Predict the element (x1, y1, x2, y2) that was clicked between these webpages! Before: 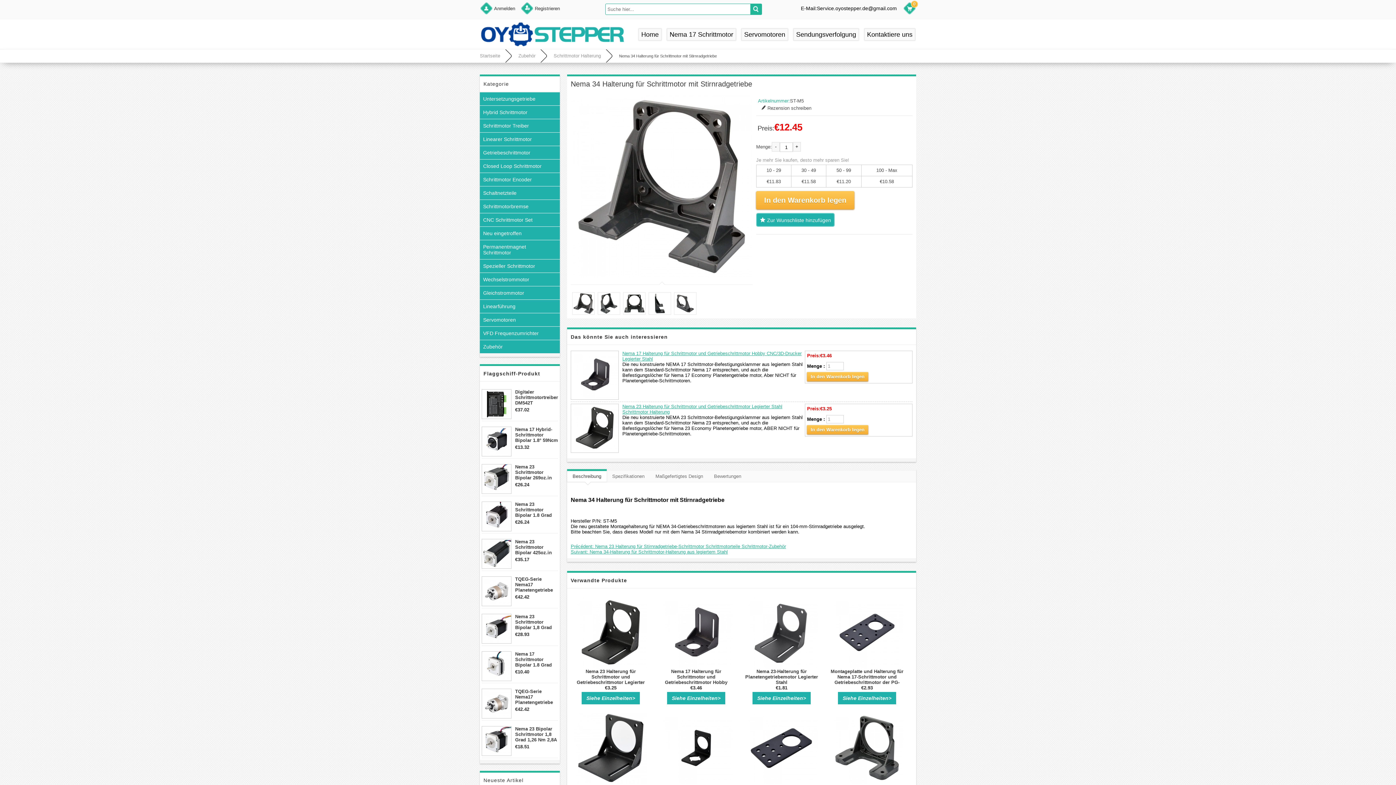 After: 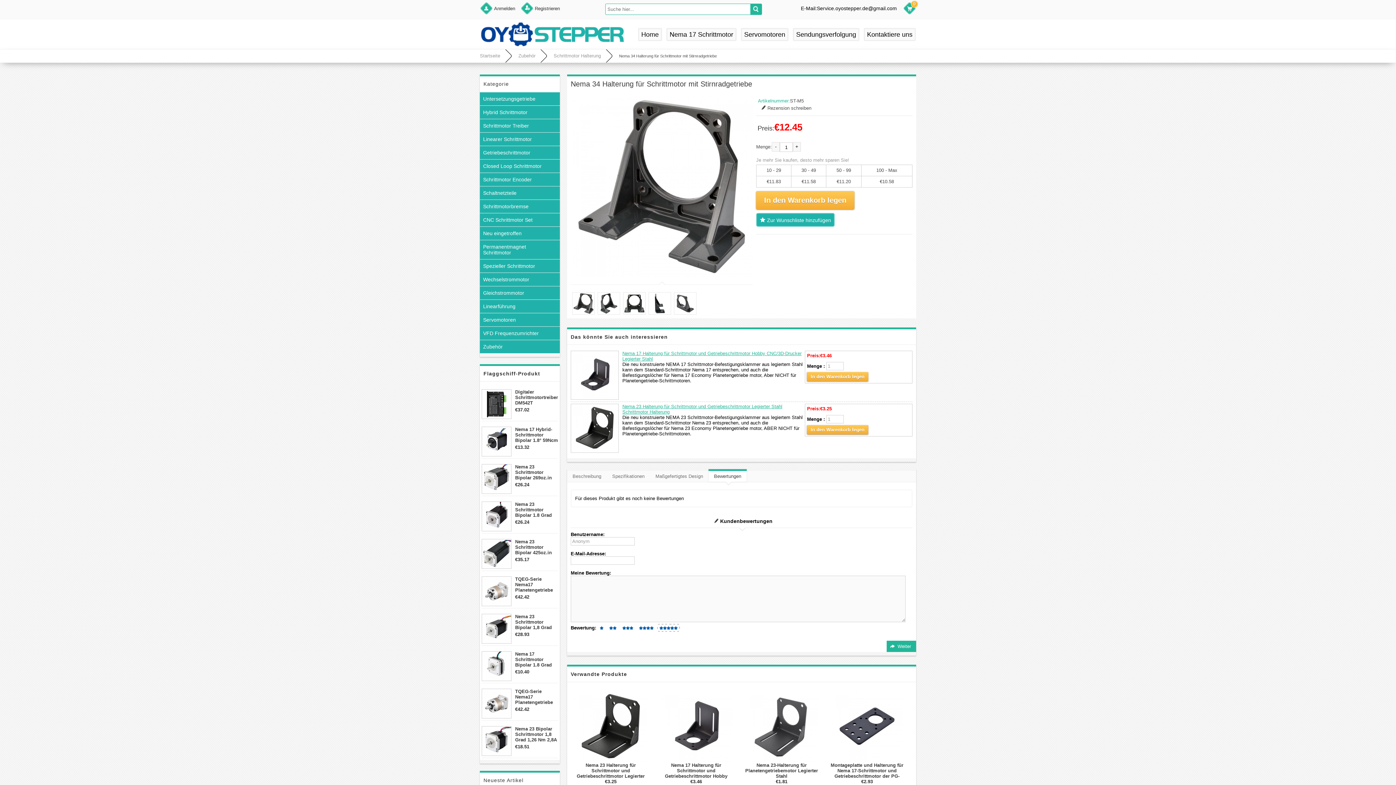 Action: label: Bewertungen bbox: (708, 469, 746, 482)